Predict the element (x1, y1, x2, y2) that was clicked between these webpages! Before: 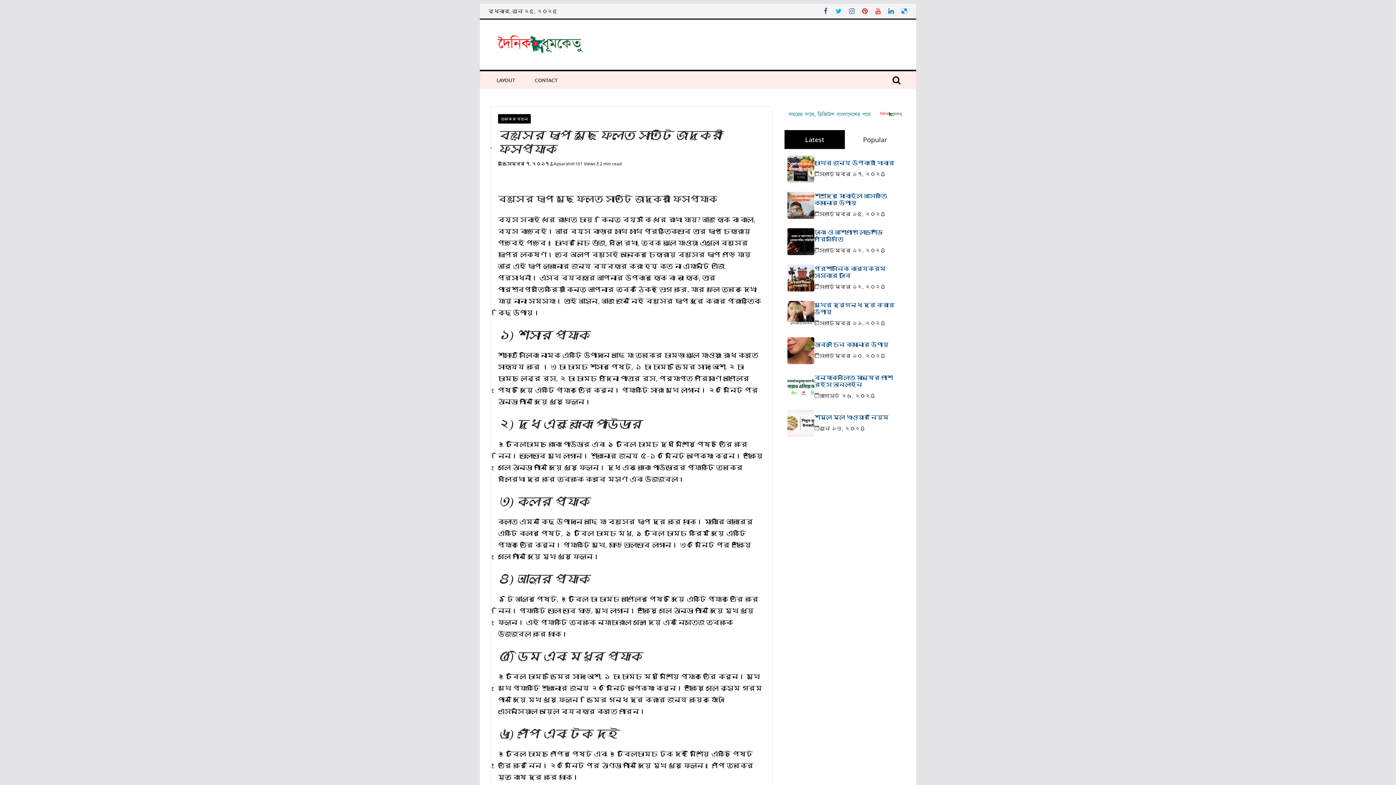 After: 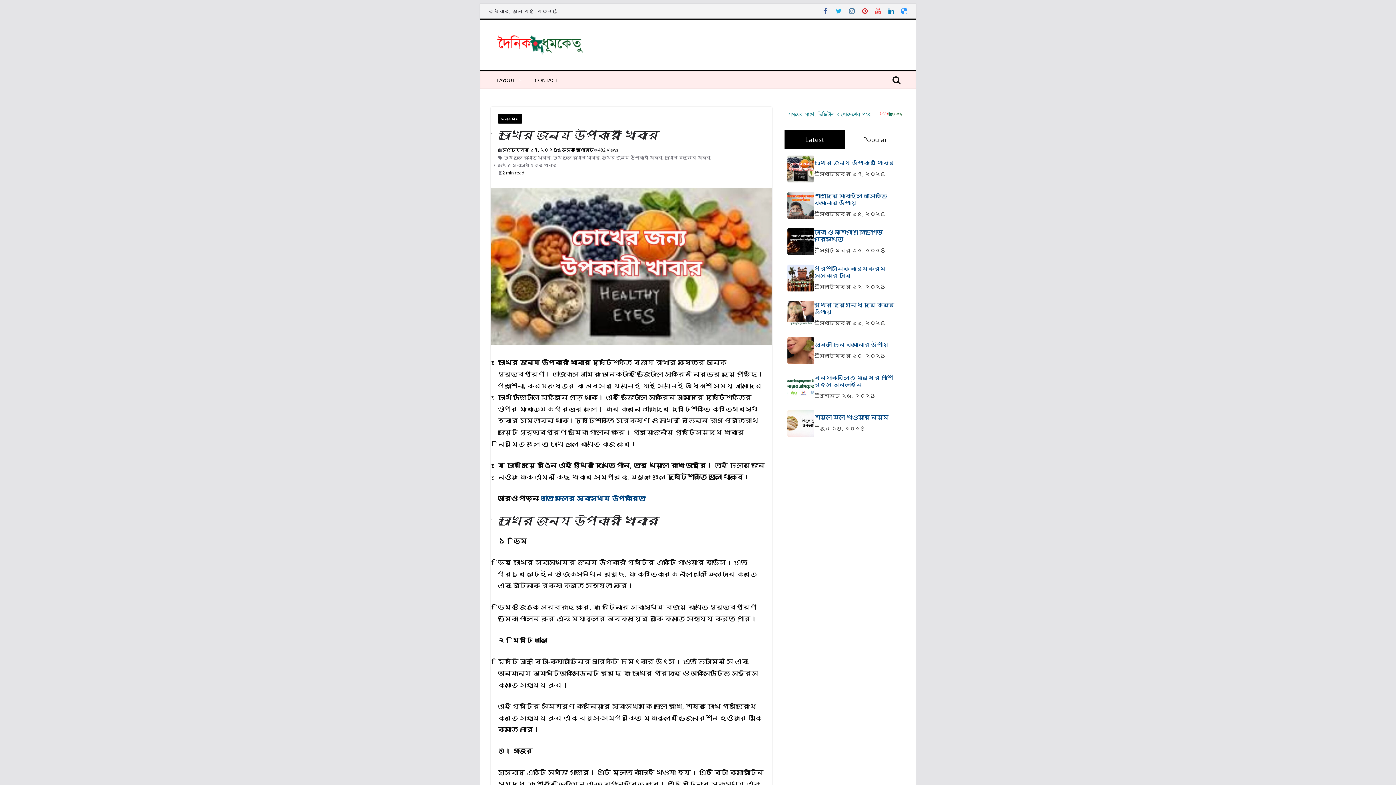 Action: bbox: (819, 169, 885, 178) label: সেপ্টেম্বর ১৭, ২০২৪